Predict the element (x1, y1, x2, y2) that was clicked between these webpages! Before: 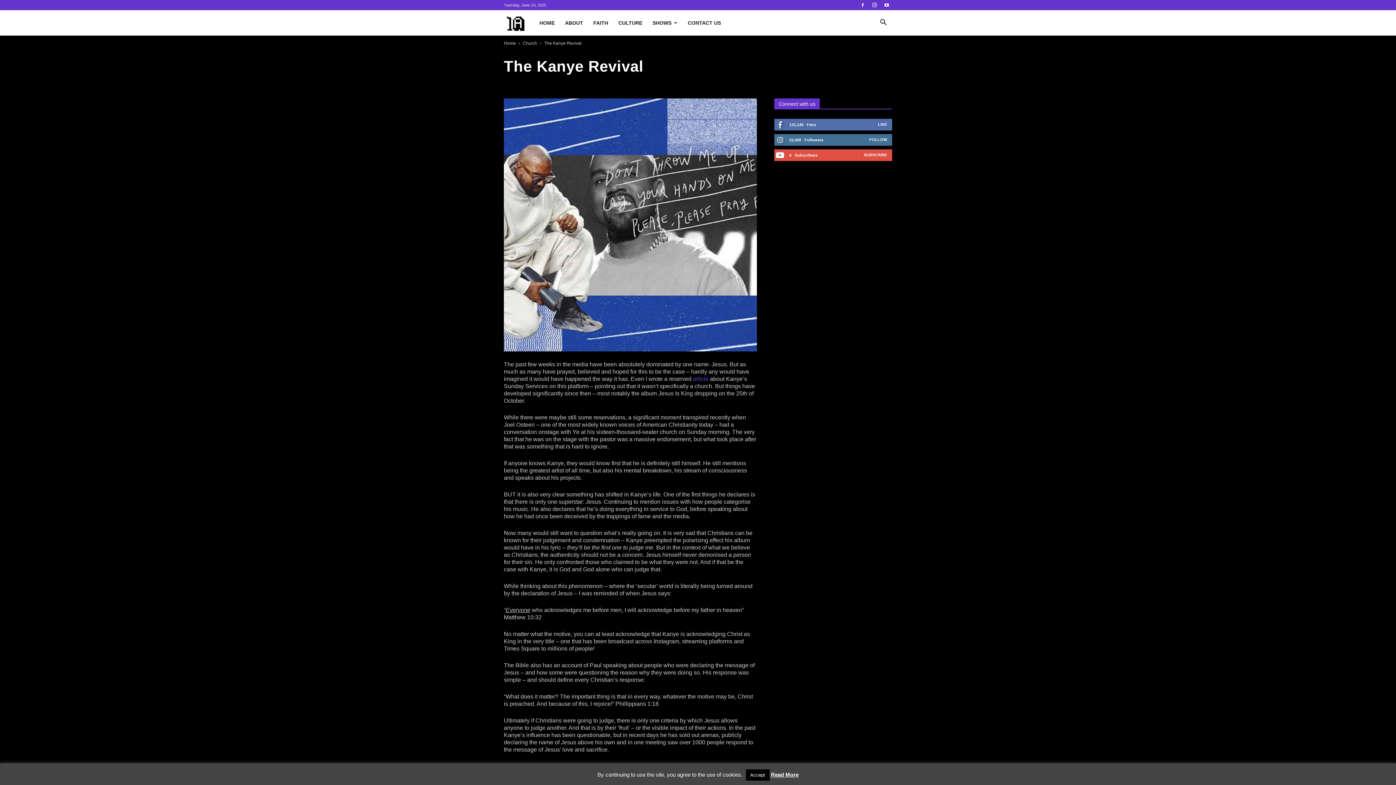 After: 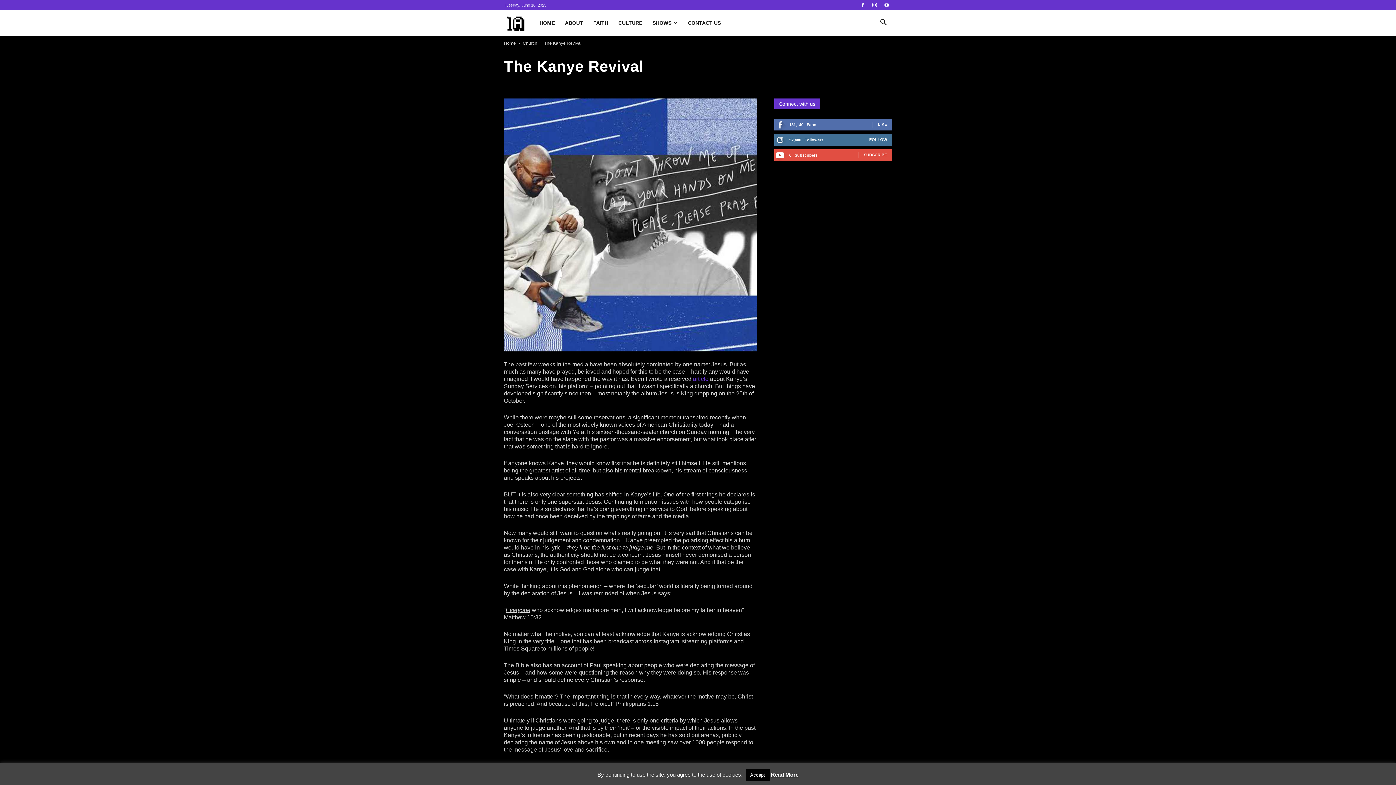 Action: bbox: (857, 0, 868, 10)